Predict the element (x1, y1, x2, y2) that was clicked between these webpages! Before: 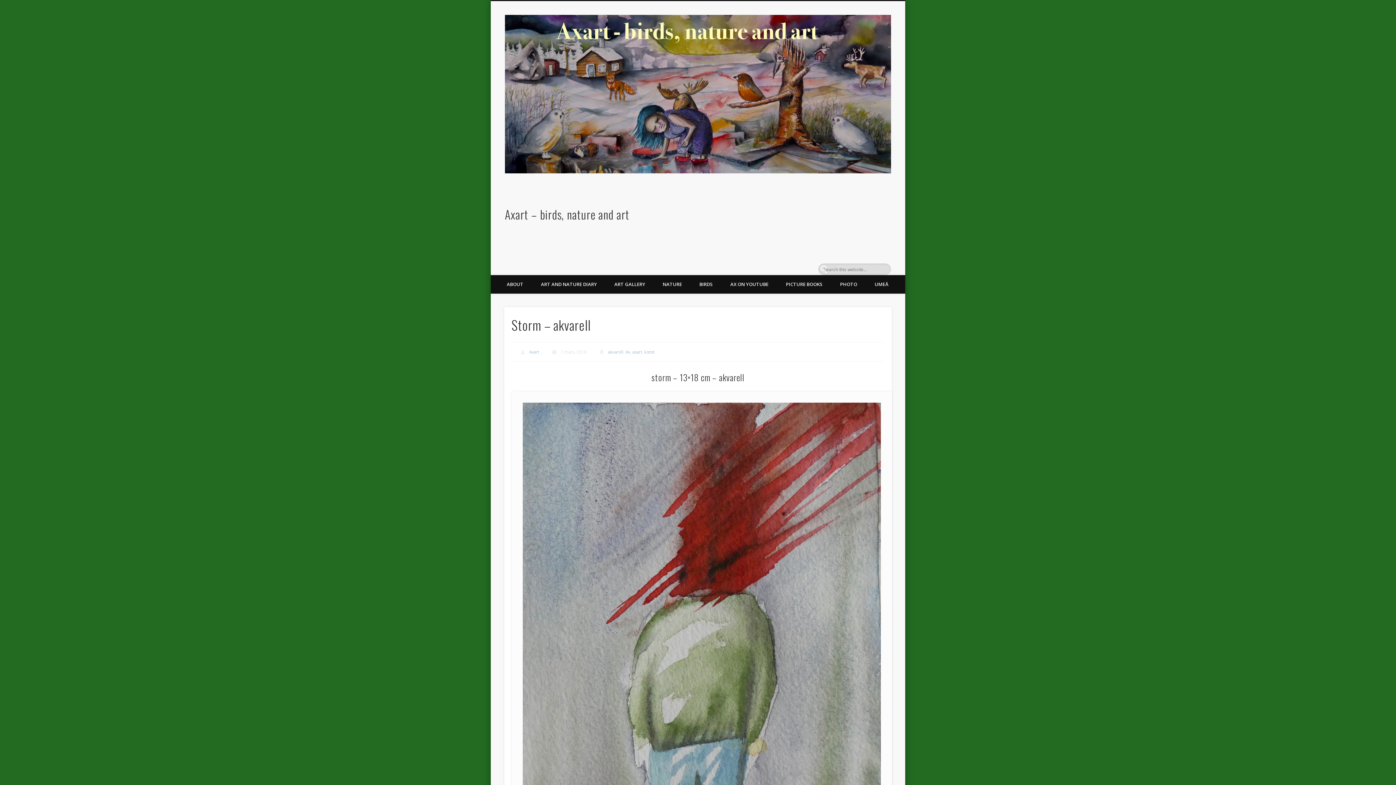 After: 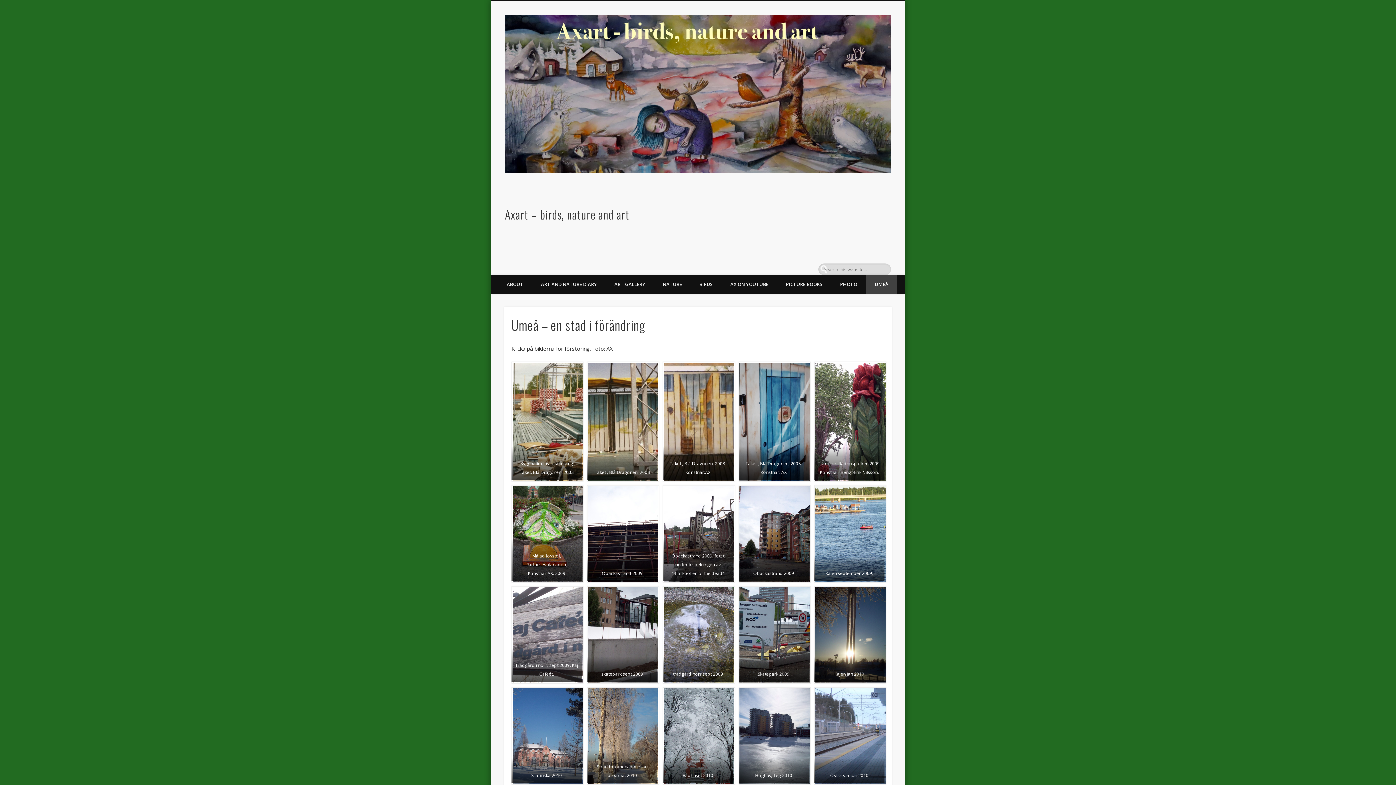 Action: label: UMEÅ bbox: (866, 275, 897, 293)